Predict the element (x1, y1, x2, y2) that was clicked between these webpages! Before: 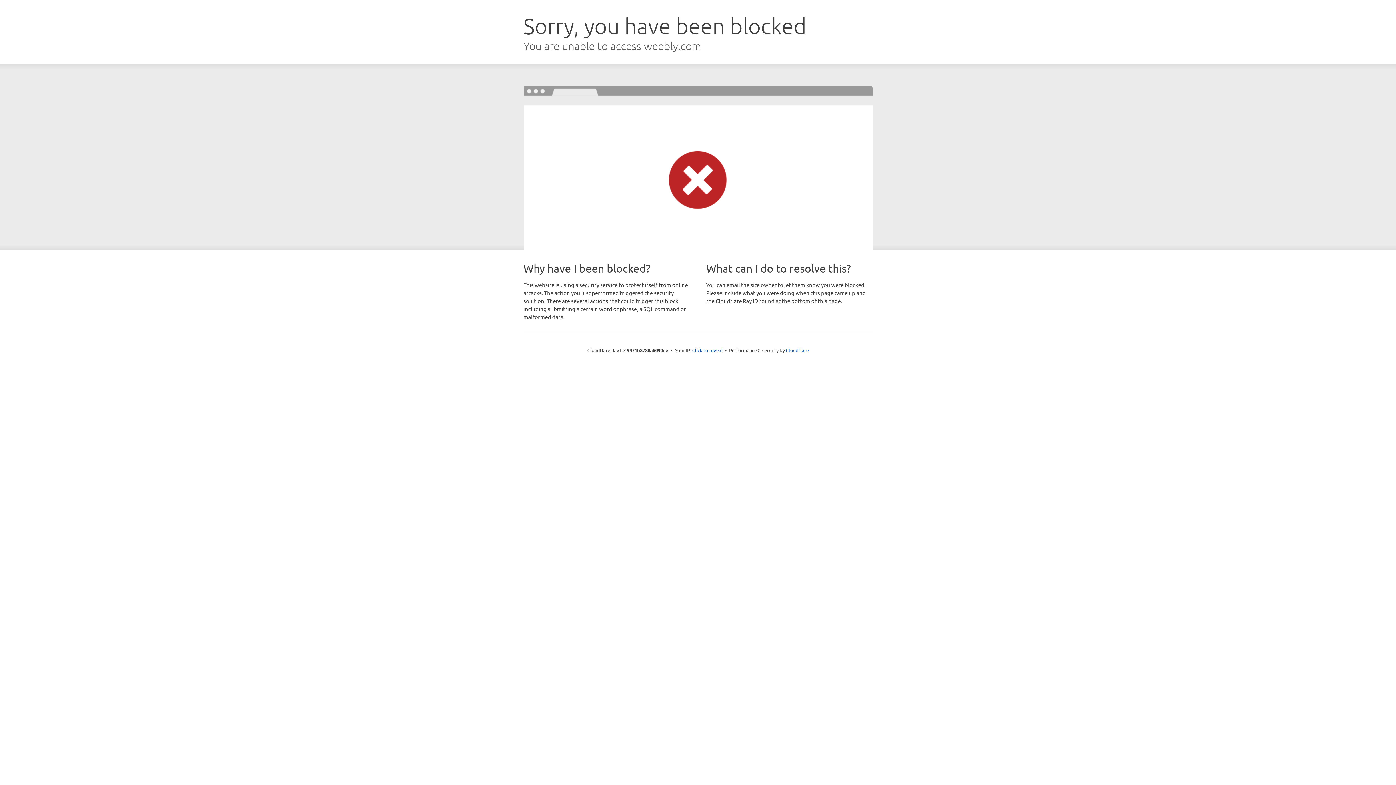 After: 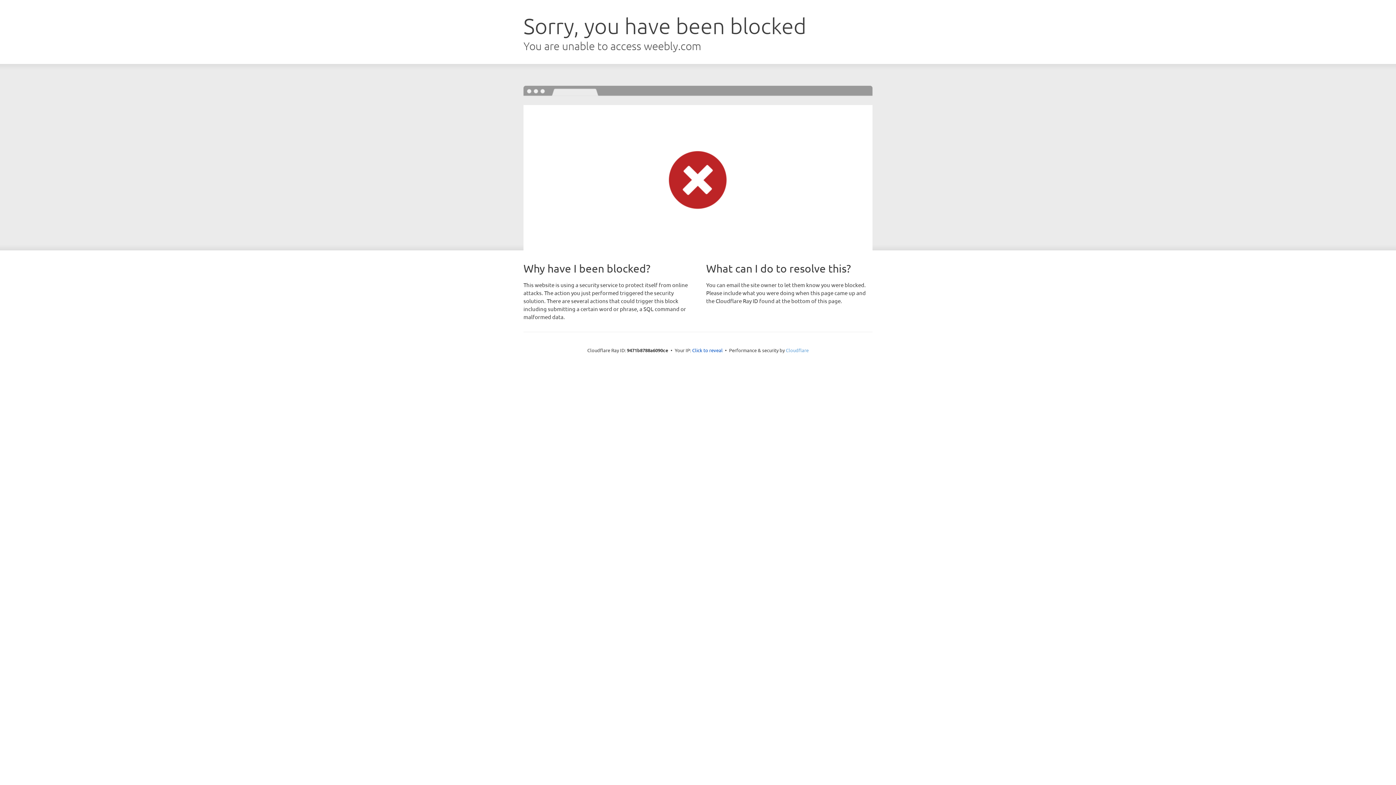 Action: bbox: (786, 347, 808, 353) label: Cloudflare